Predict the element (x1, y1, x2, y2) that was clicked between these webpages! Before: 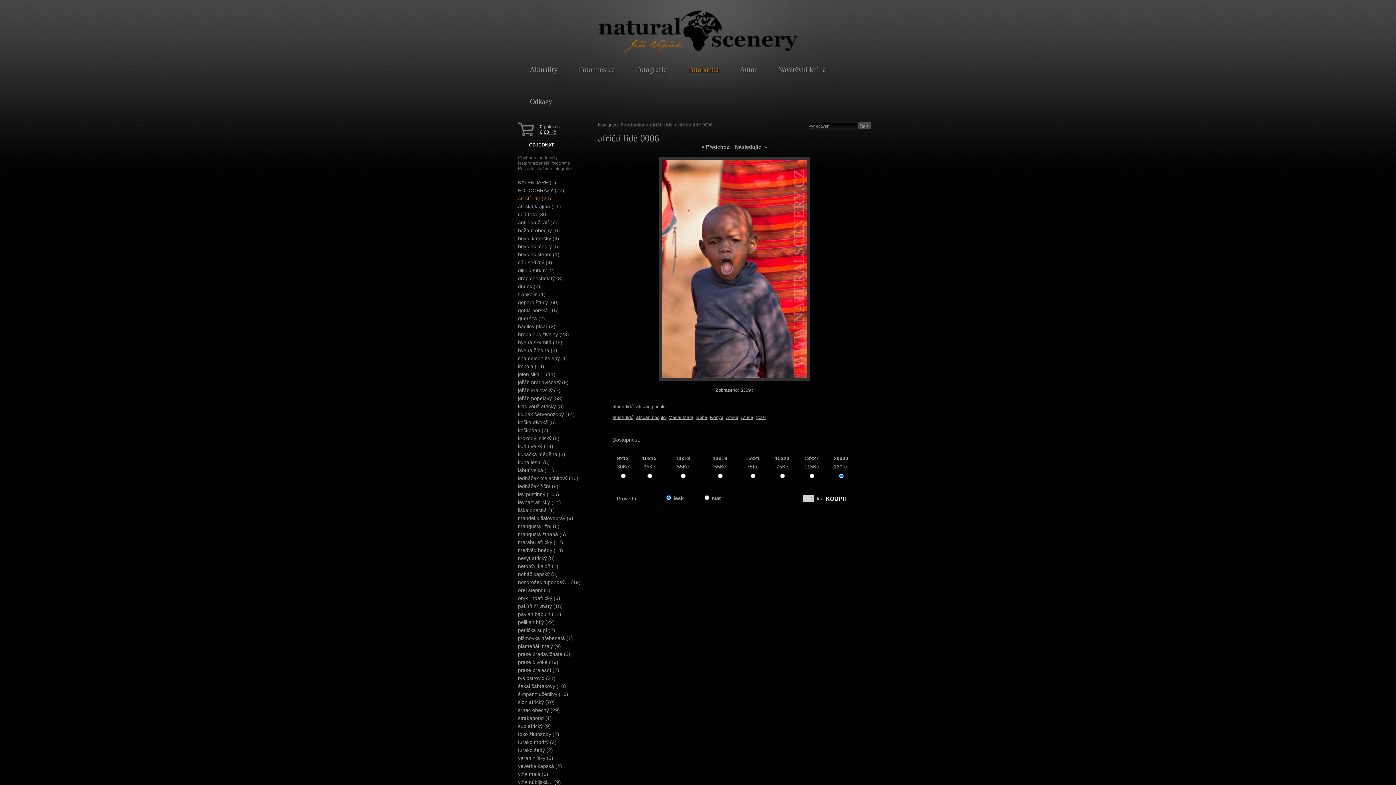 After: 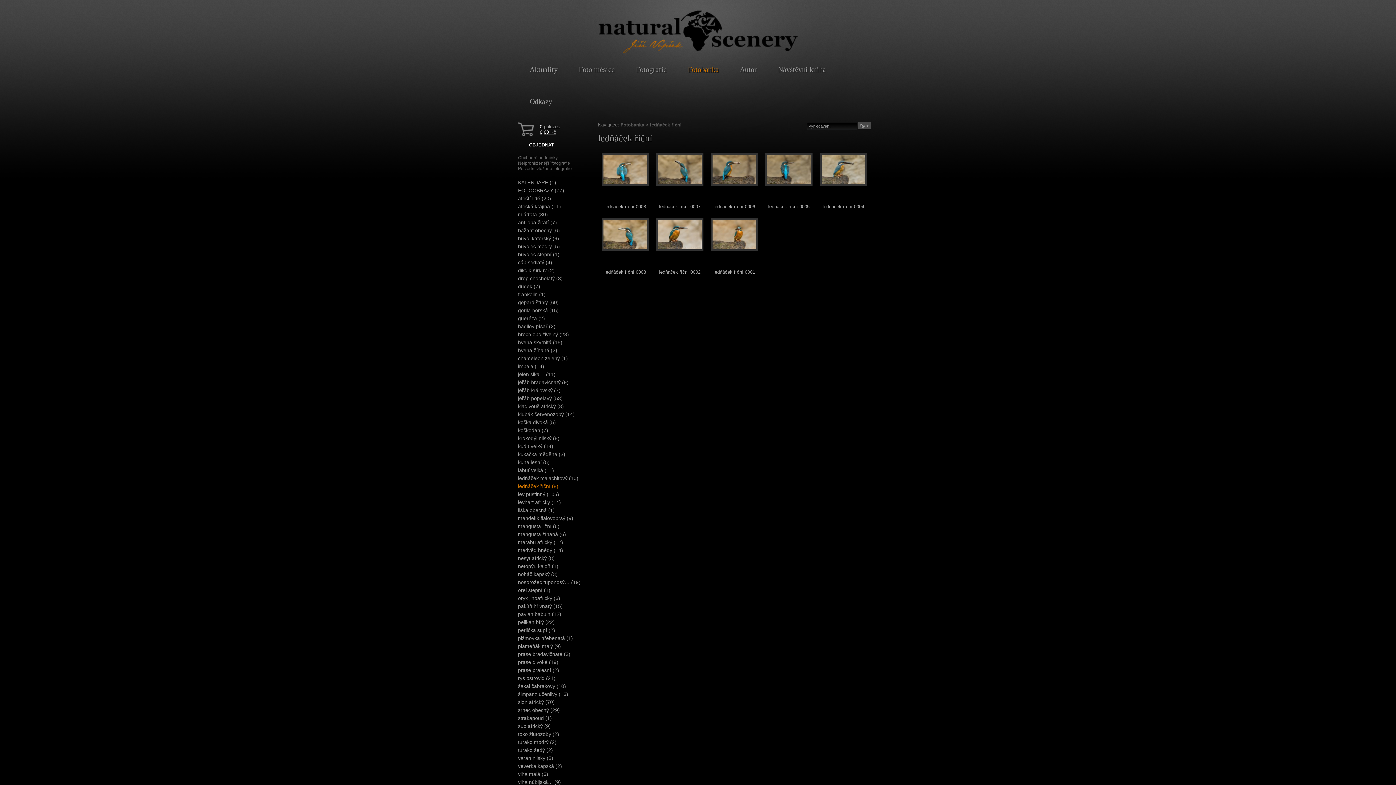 Action: bbox: (518, 483, 558, 489) label: ledňáček říční (8)